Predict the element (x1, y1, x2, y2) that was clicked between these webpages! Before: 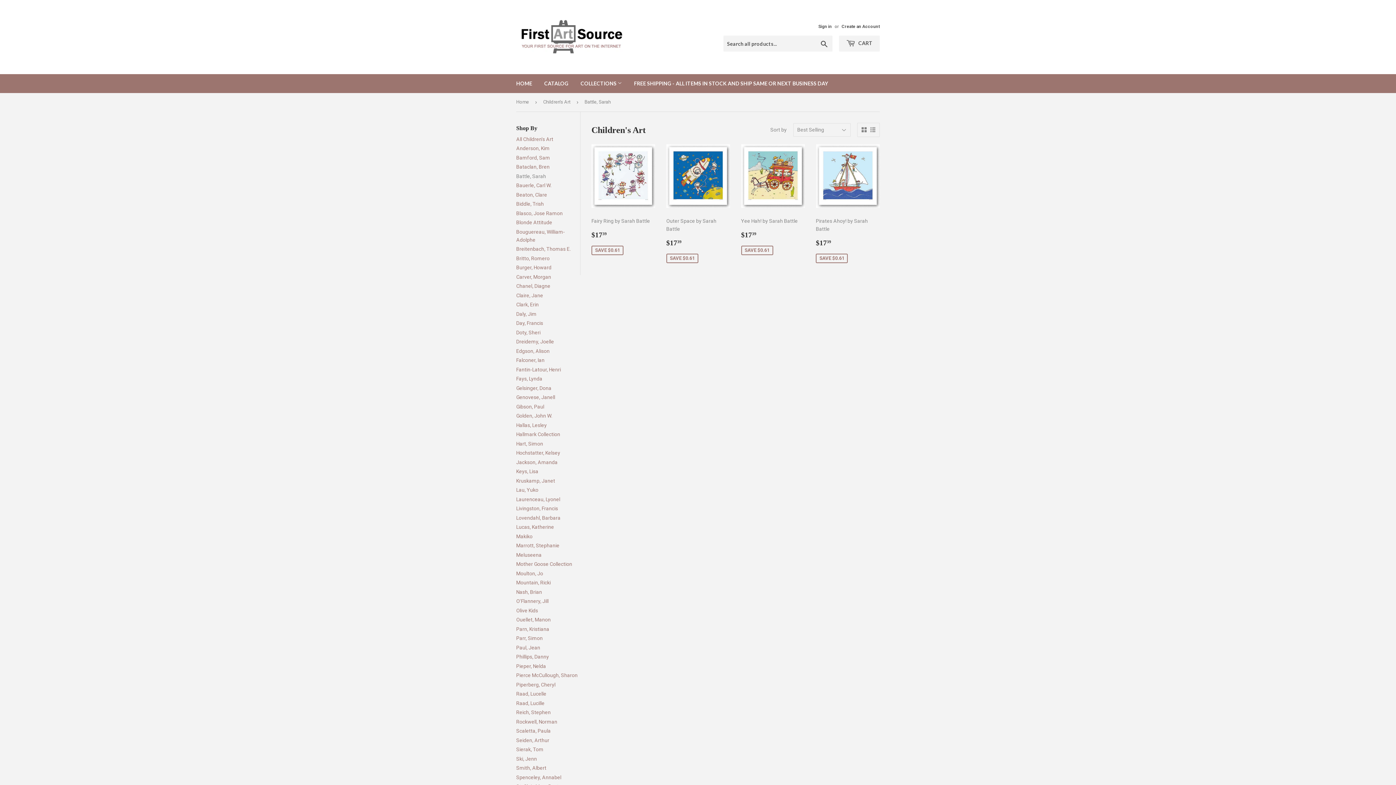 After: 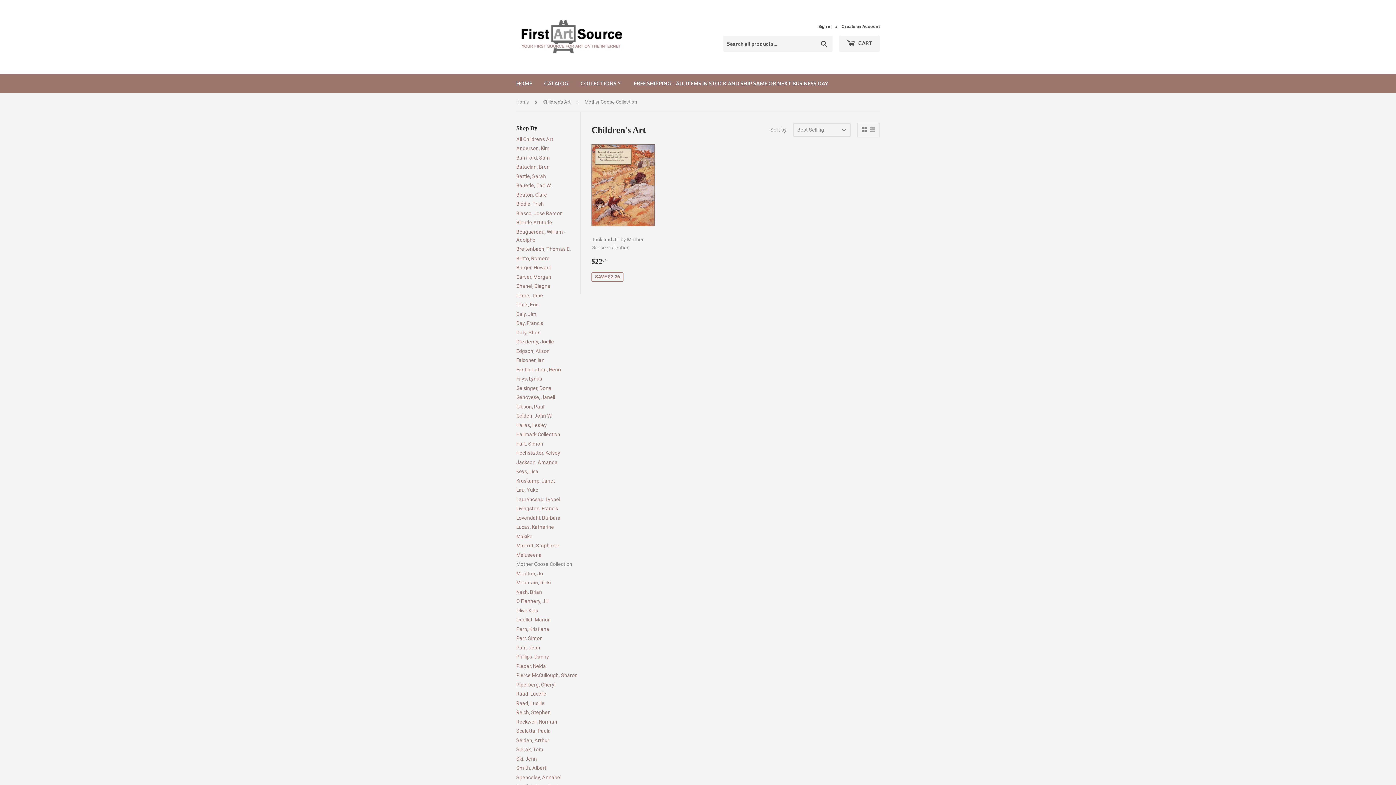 Action: label: Mother Goose Collection bbox: (516, 561, 572, 567)